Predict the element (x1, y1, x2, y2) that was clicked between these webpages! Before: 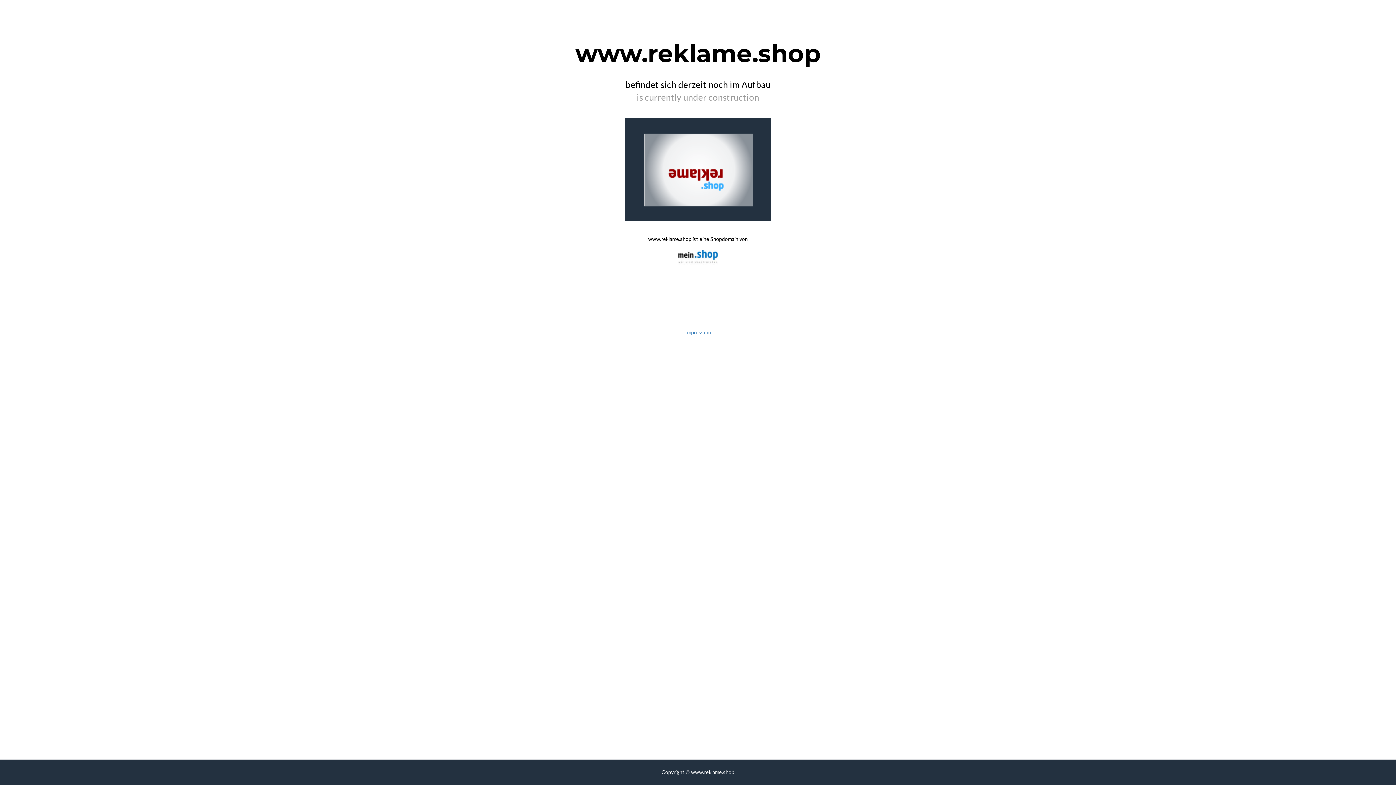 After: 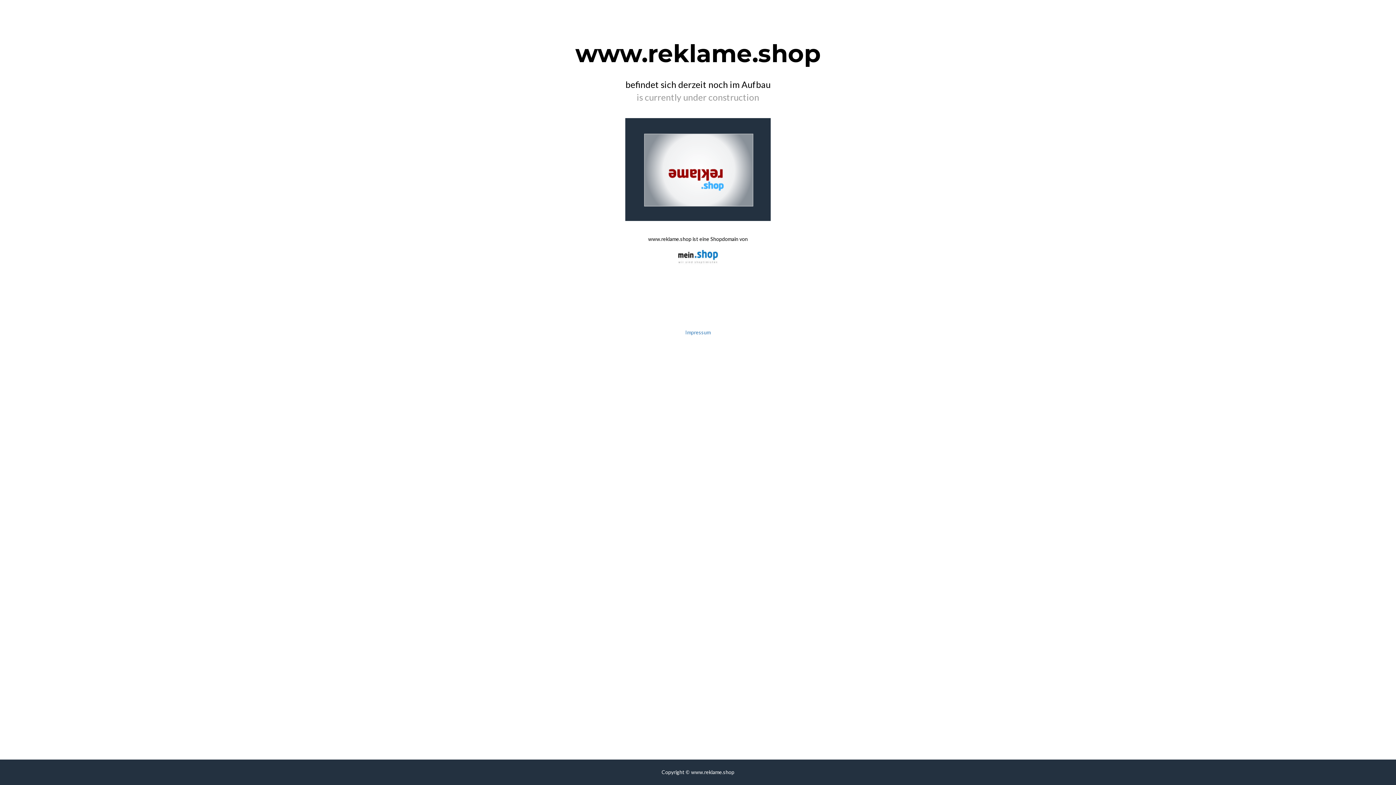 Action: bbox: (625, 118, 770, 221)